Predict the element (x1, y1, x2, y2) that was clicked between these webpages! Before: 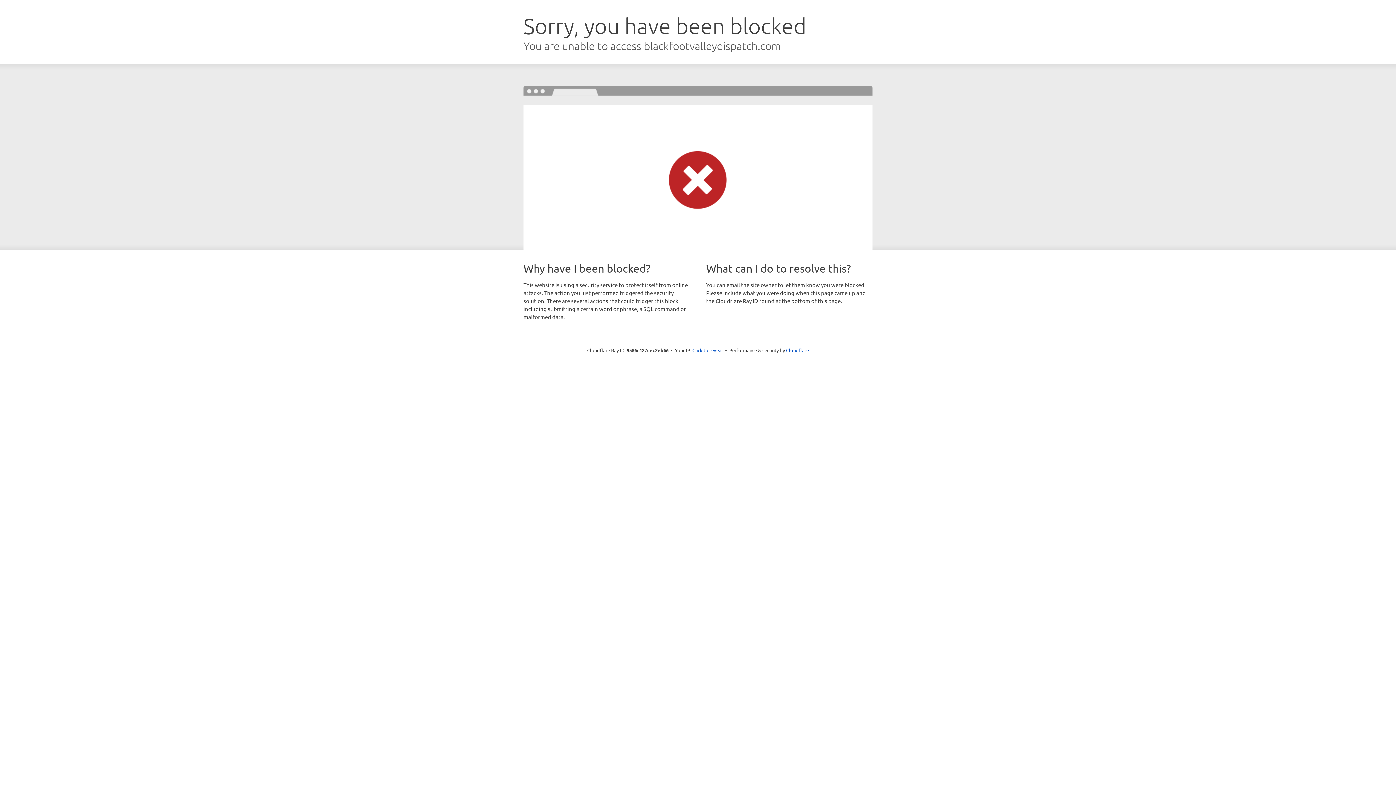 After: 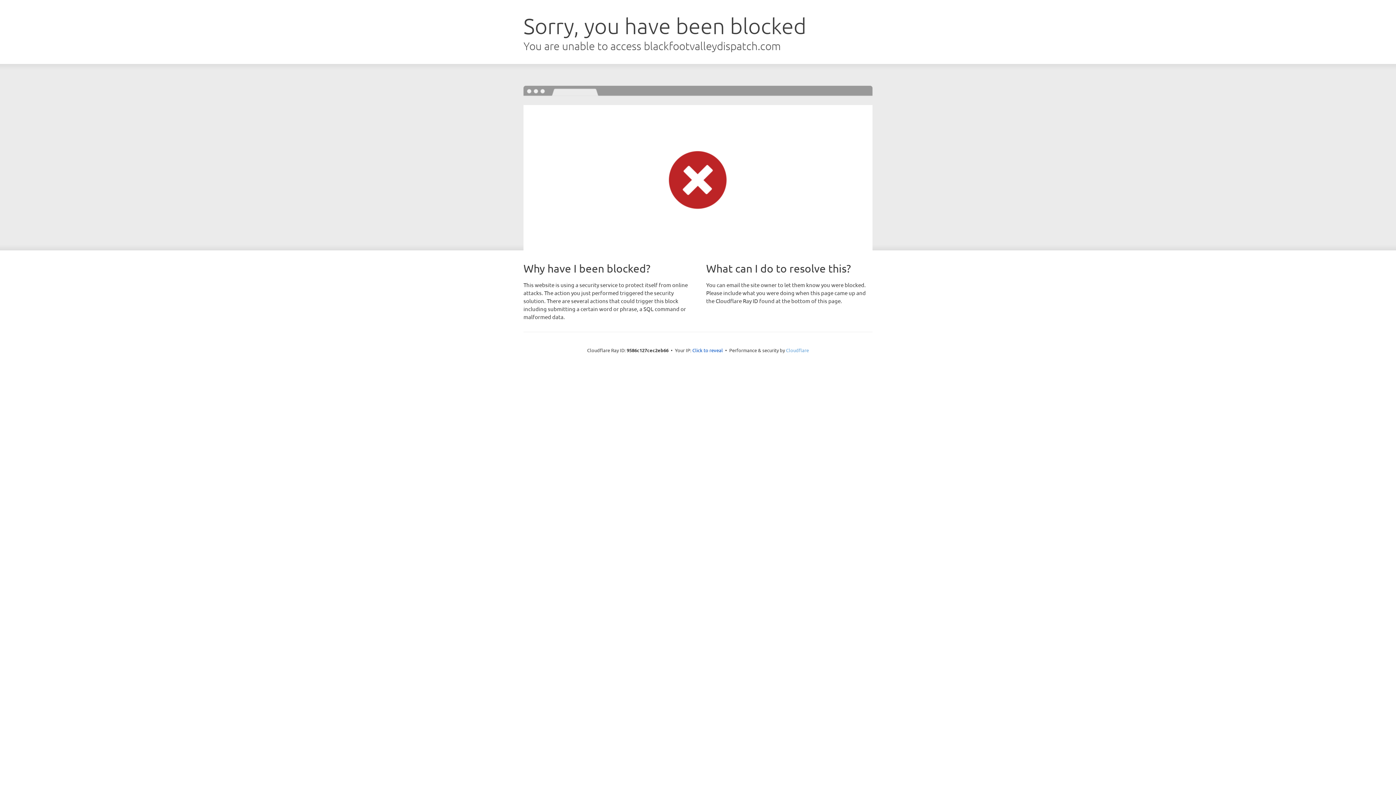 Action: label: Cloudflare bbox: (786, 347, 809, 353)